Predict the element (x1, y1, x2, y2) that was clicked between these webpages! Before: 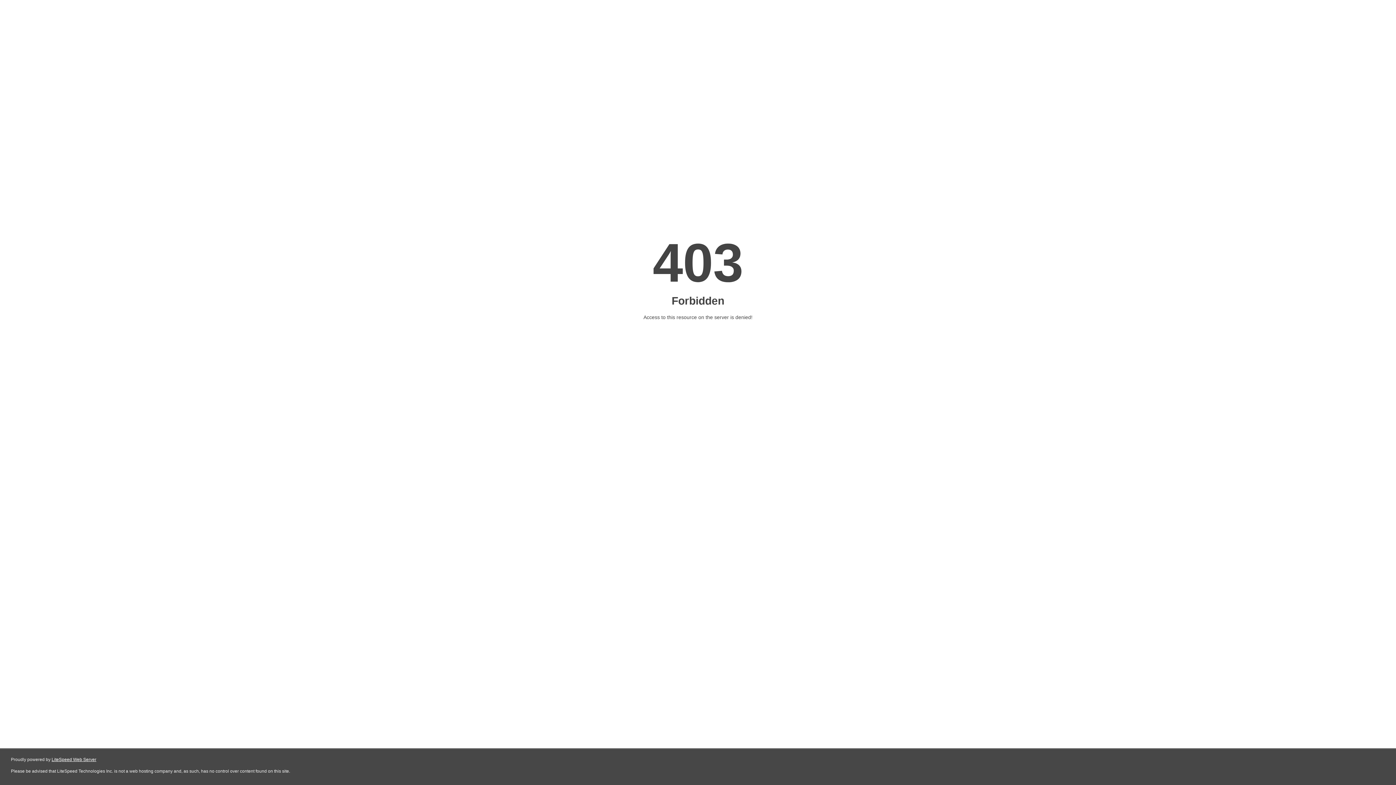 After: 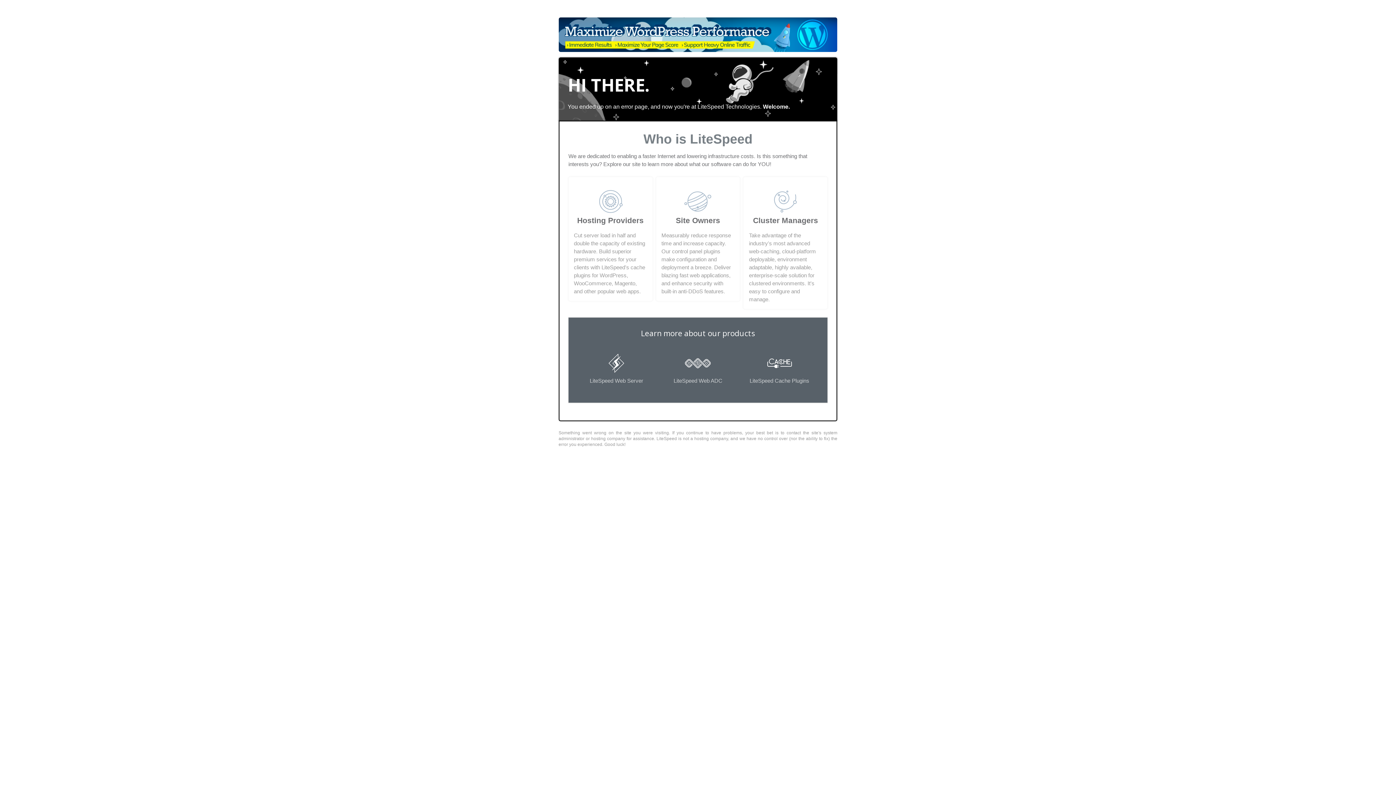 Action: label: LiteSpeed Web Server bbox: (51, 757, 96, 762)